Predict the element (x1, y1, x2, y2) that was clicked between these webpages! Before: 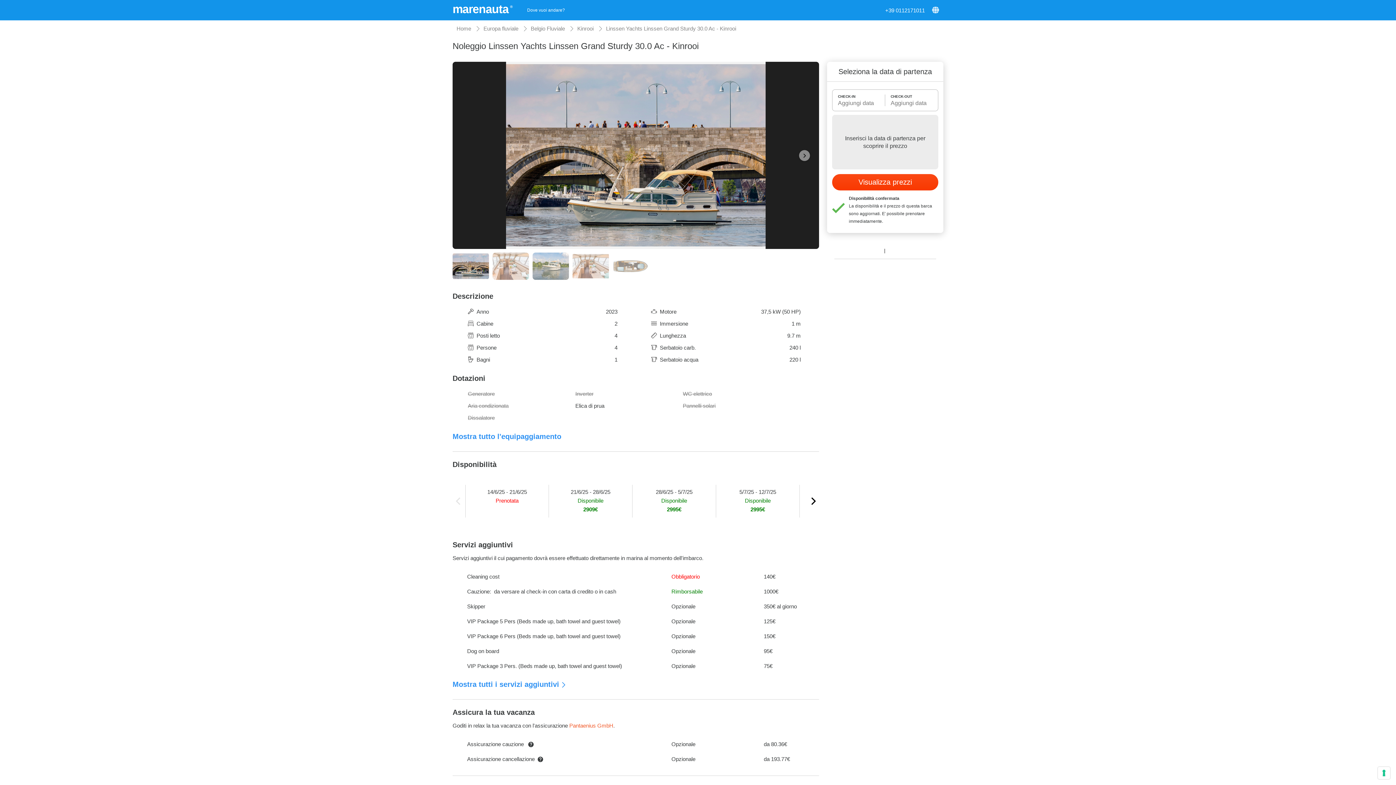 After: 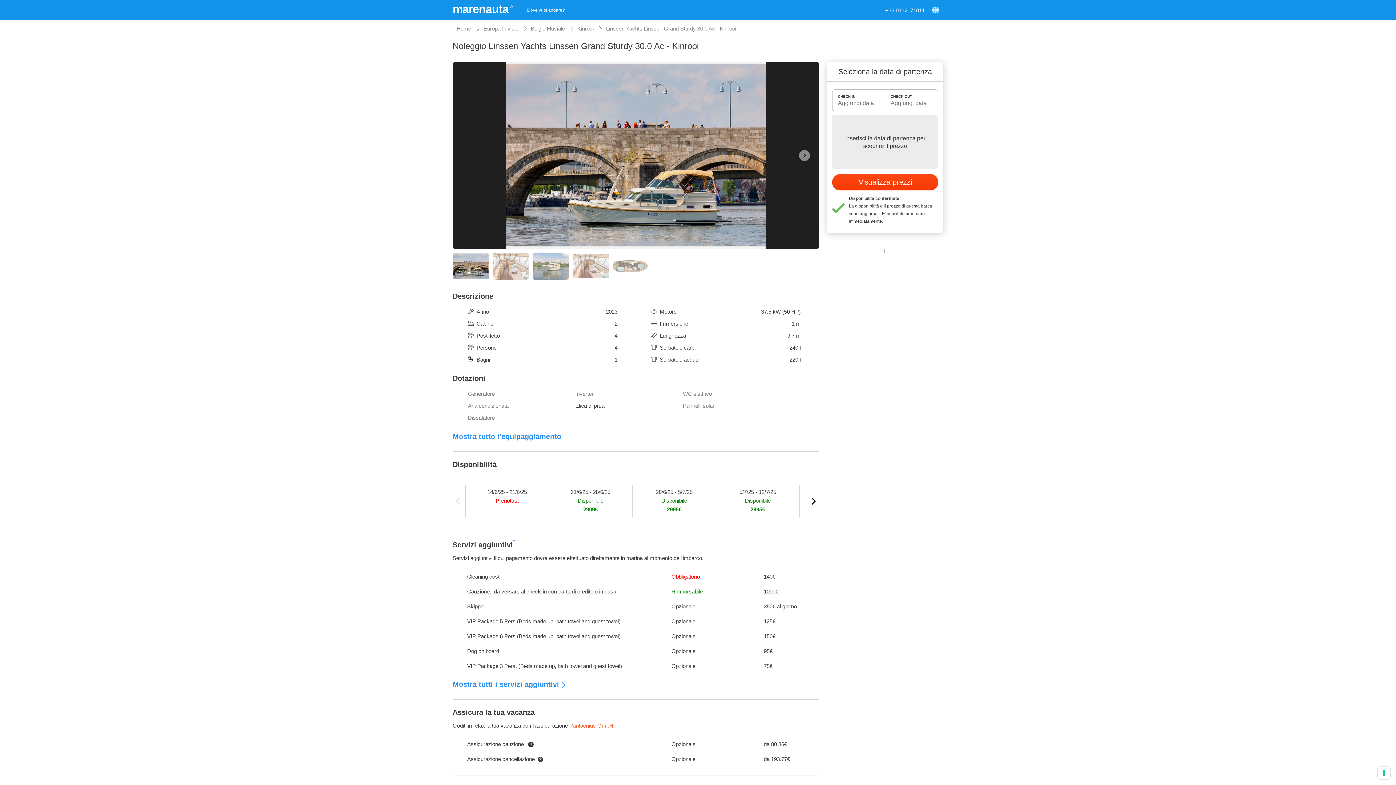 Action: label:   bbox: (513, 533, 515, 541)